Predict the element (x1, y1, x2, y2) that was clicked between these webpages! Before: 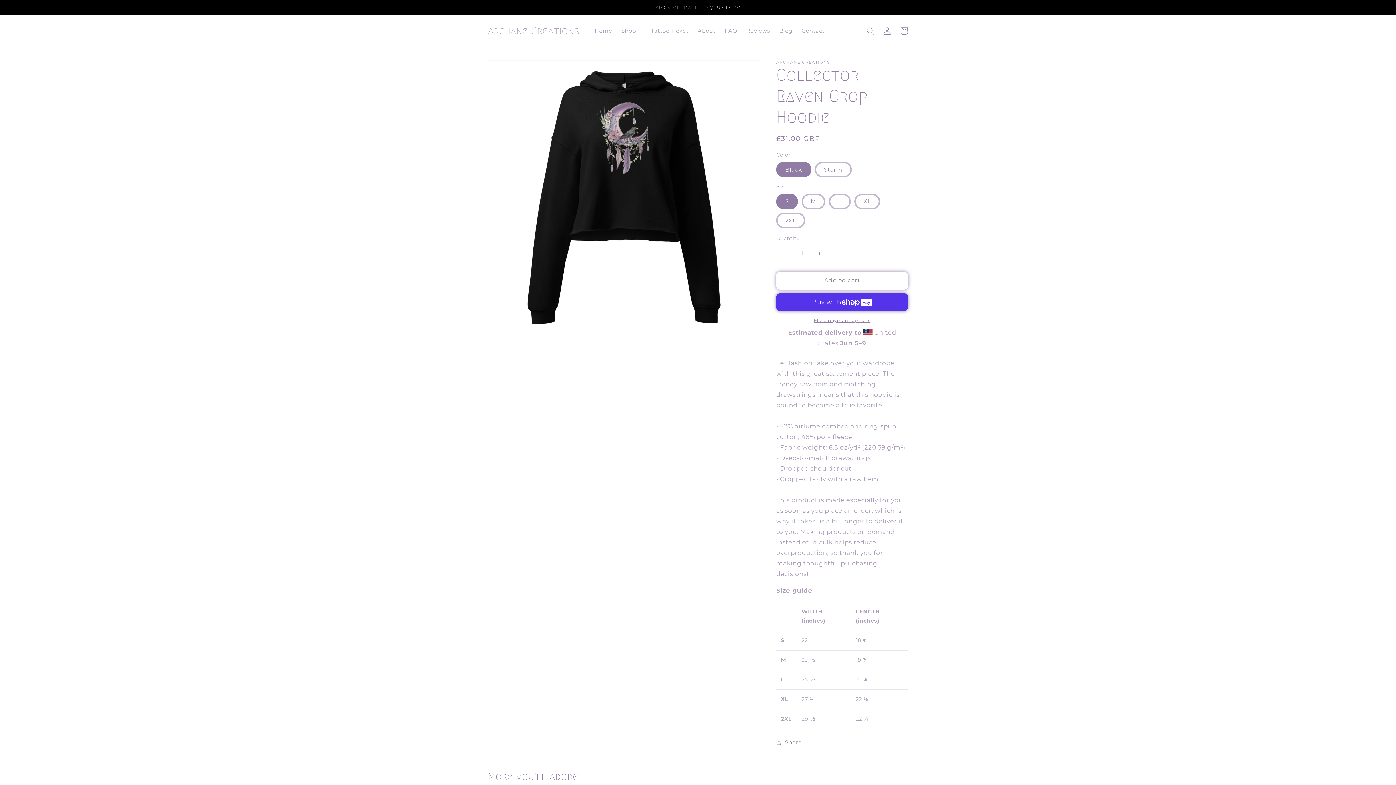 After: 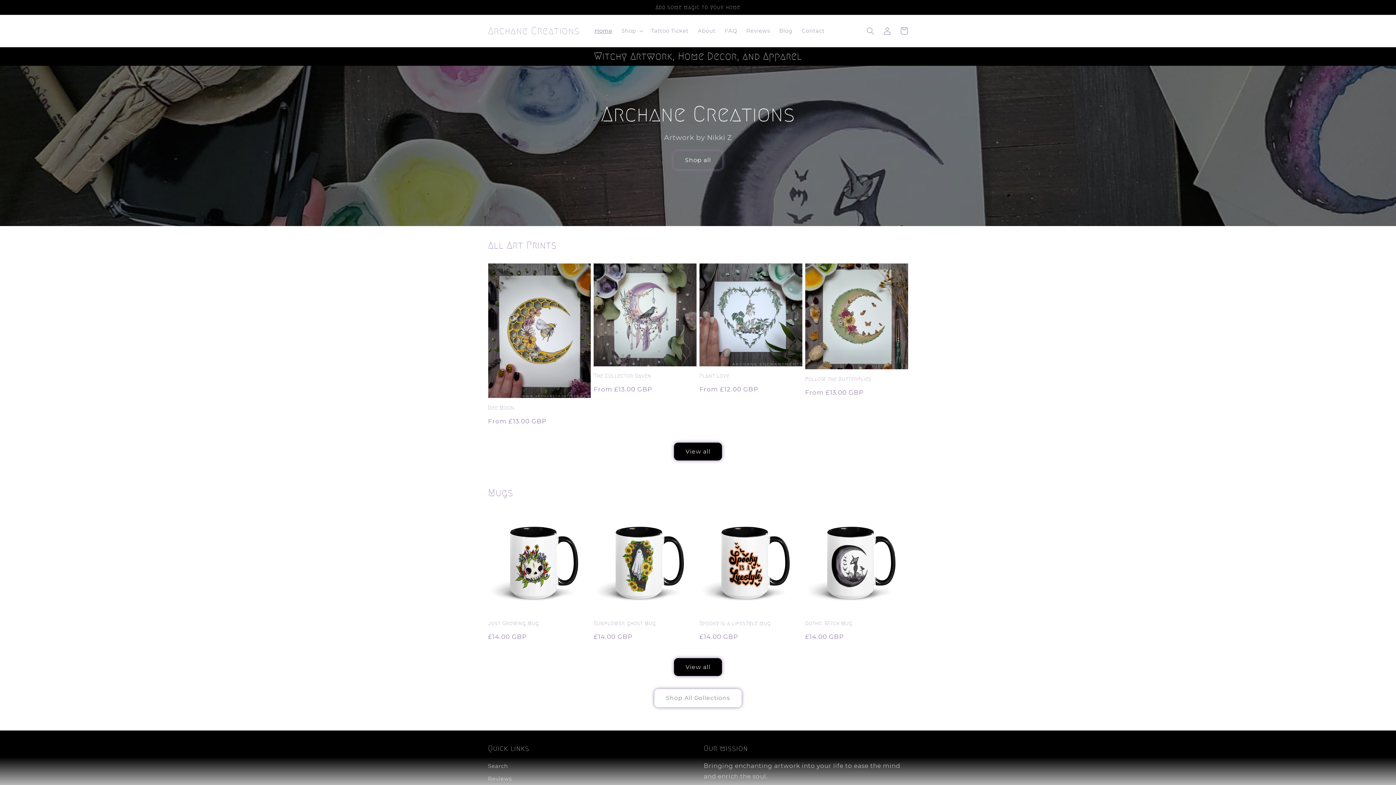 Action: label: Home bbox: (590, 23, 617, 38)